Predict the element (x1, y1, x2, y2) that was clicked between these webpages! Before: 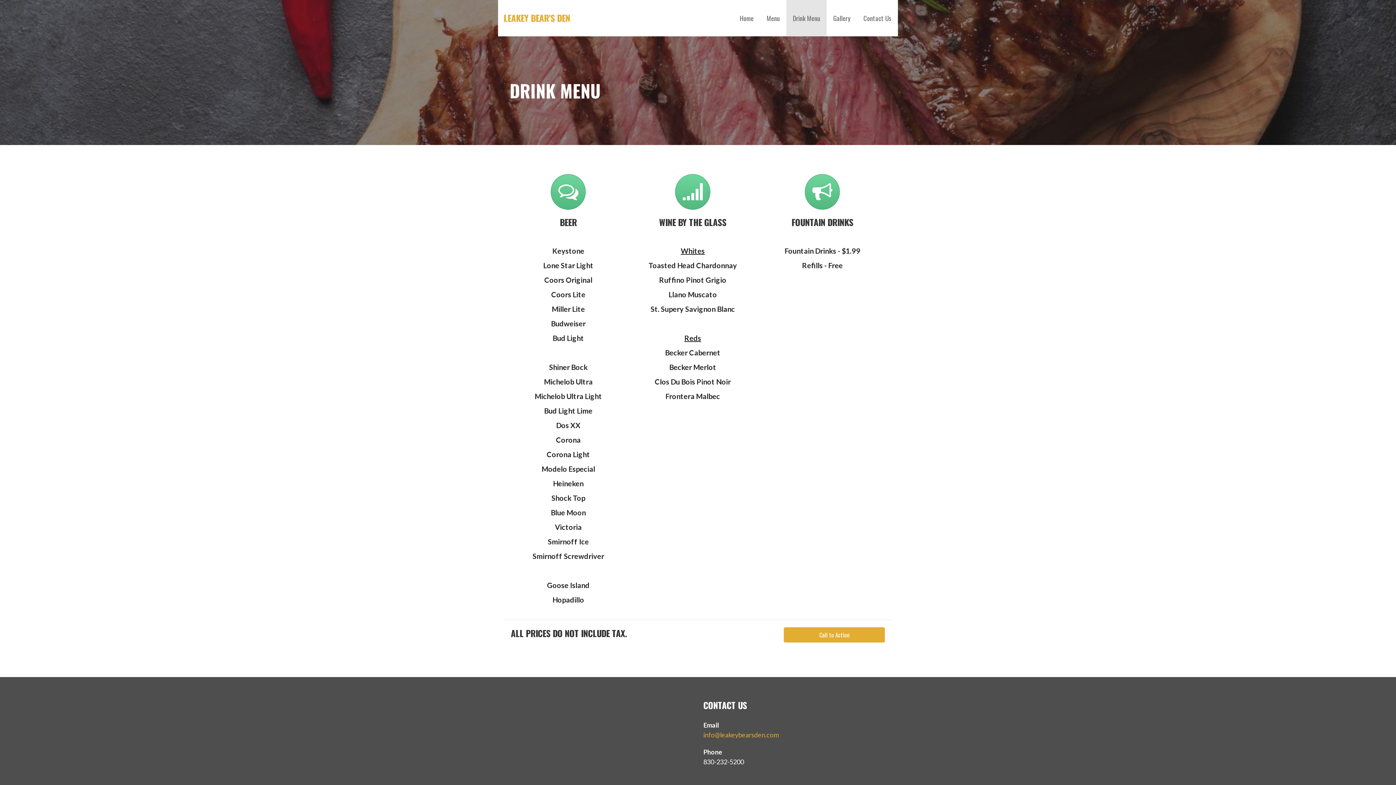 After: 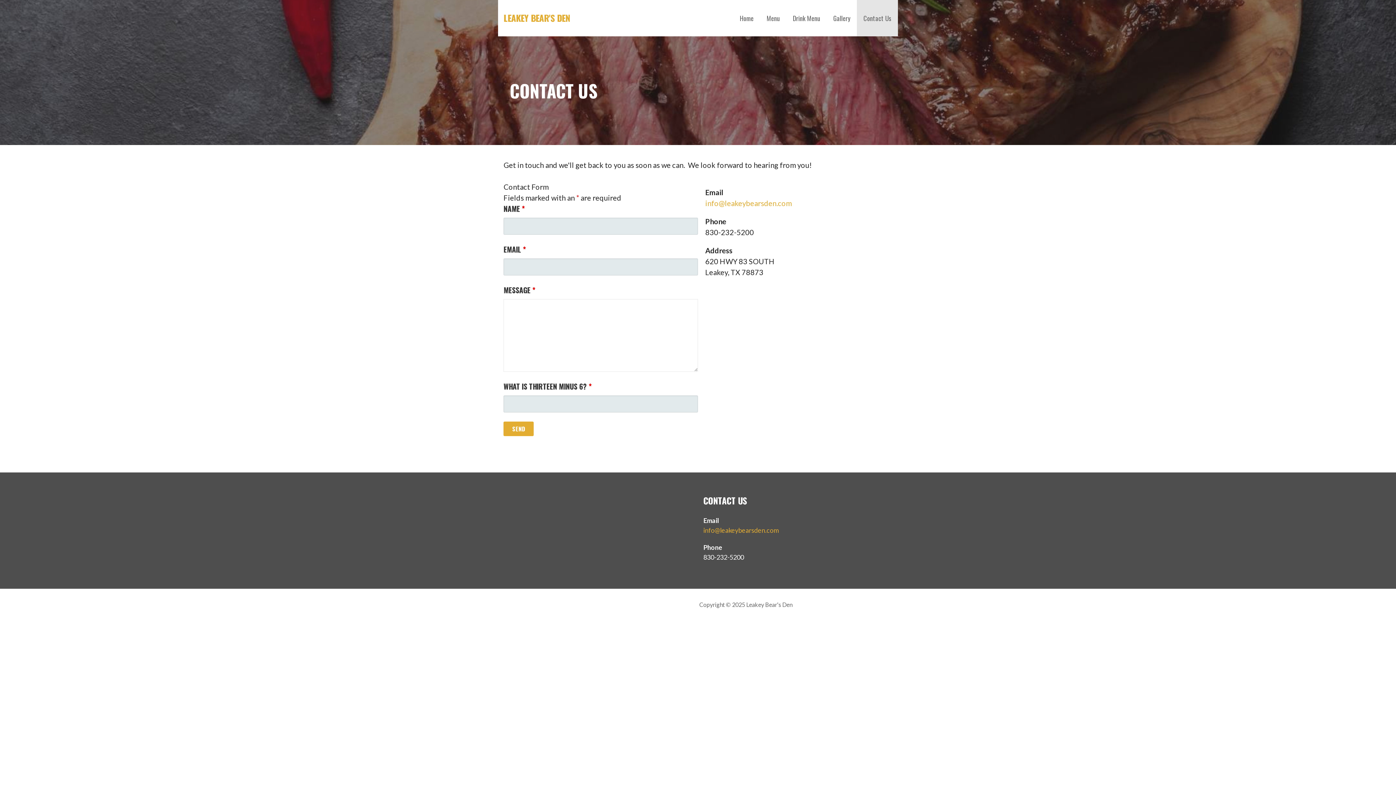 Action: bbox: (857, 0, 898, 36) label: Contact Us